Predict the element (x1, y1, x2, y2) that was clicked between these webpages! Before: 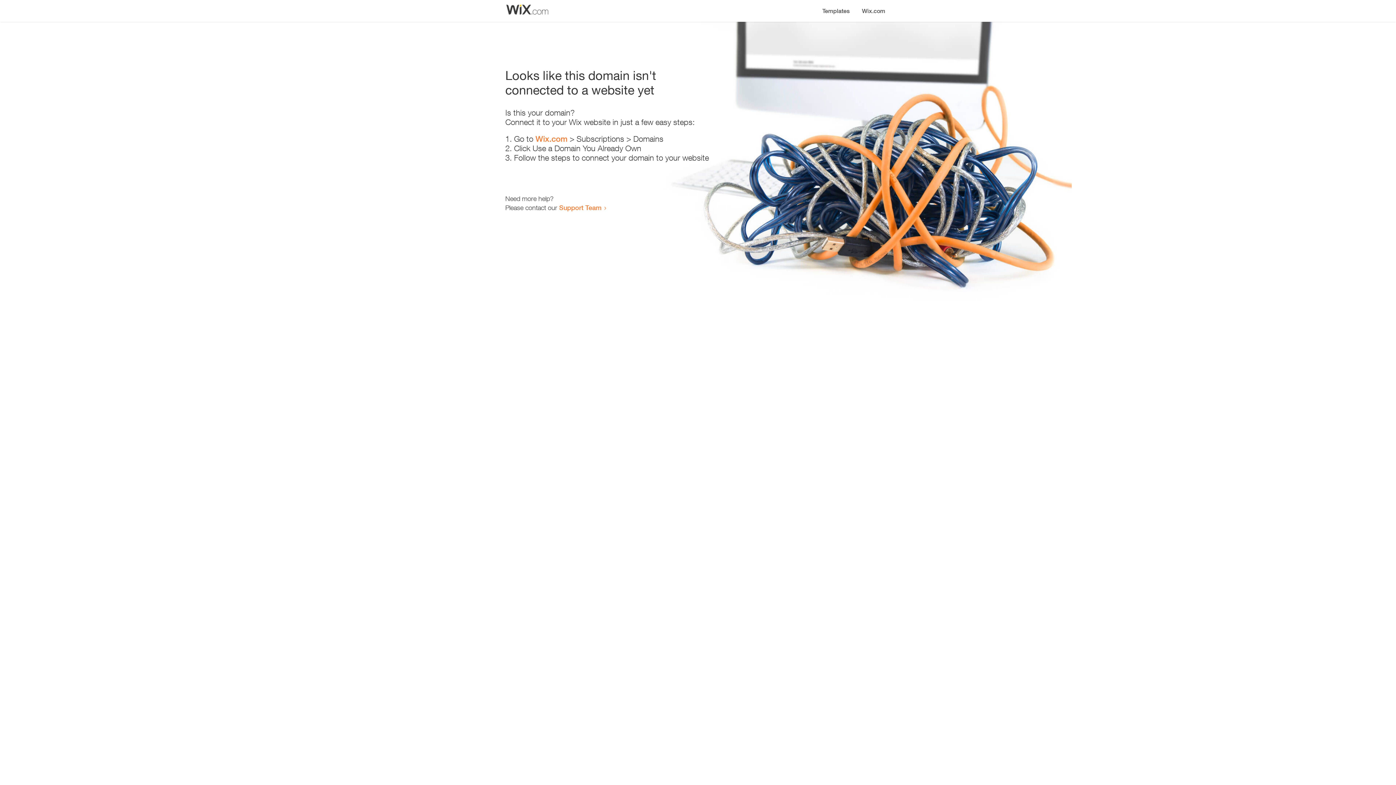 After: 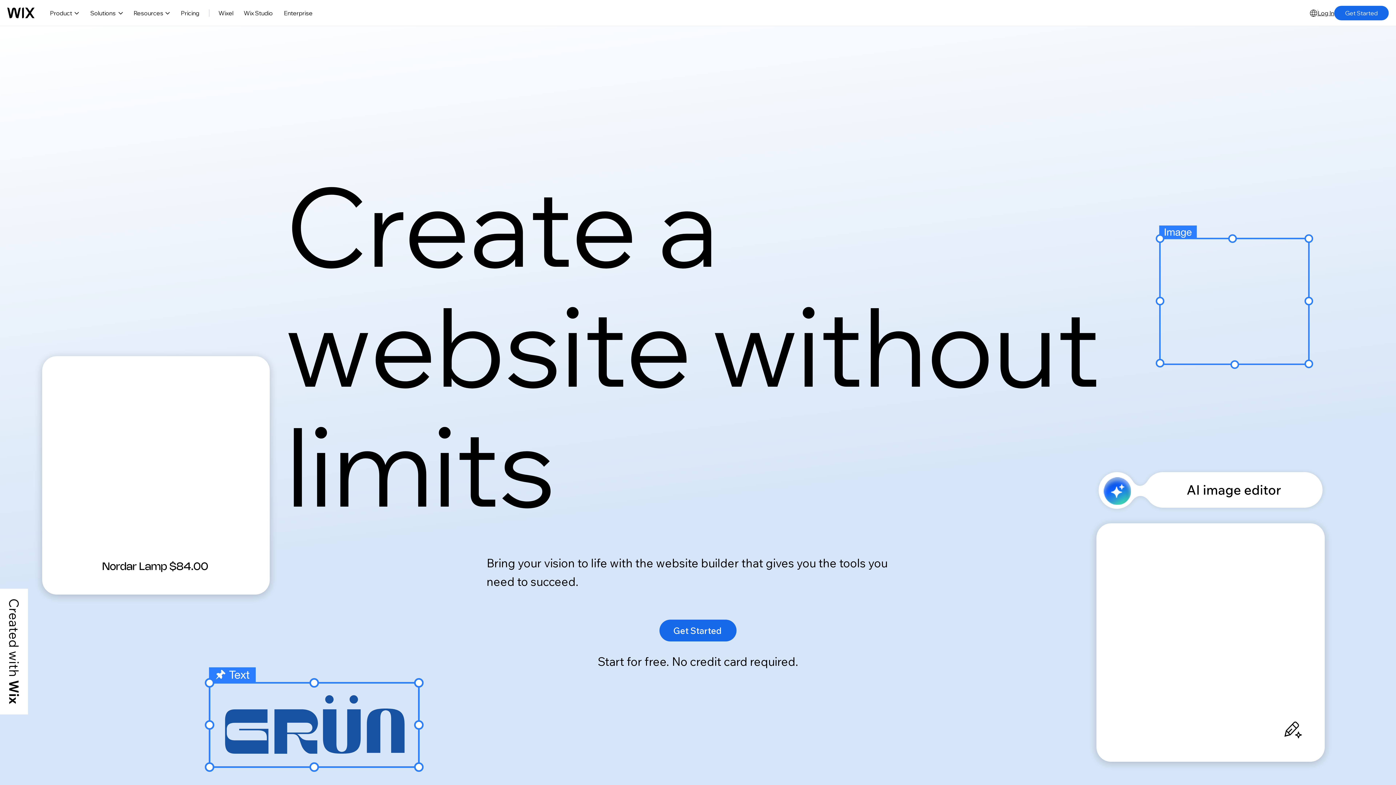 Action: bbox: (856, 0, 890, 14) label: Wix.com